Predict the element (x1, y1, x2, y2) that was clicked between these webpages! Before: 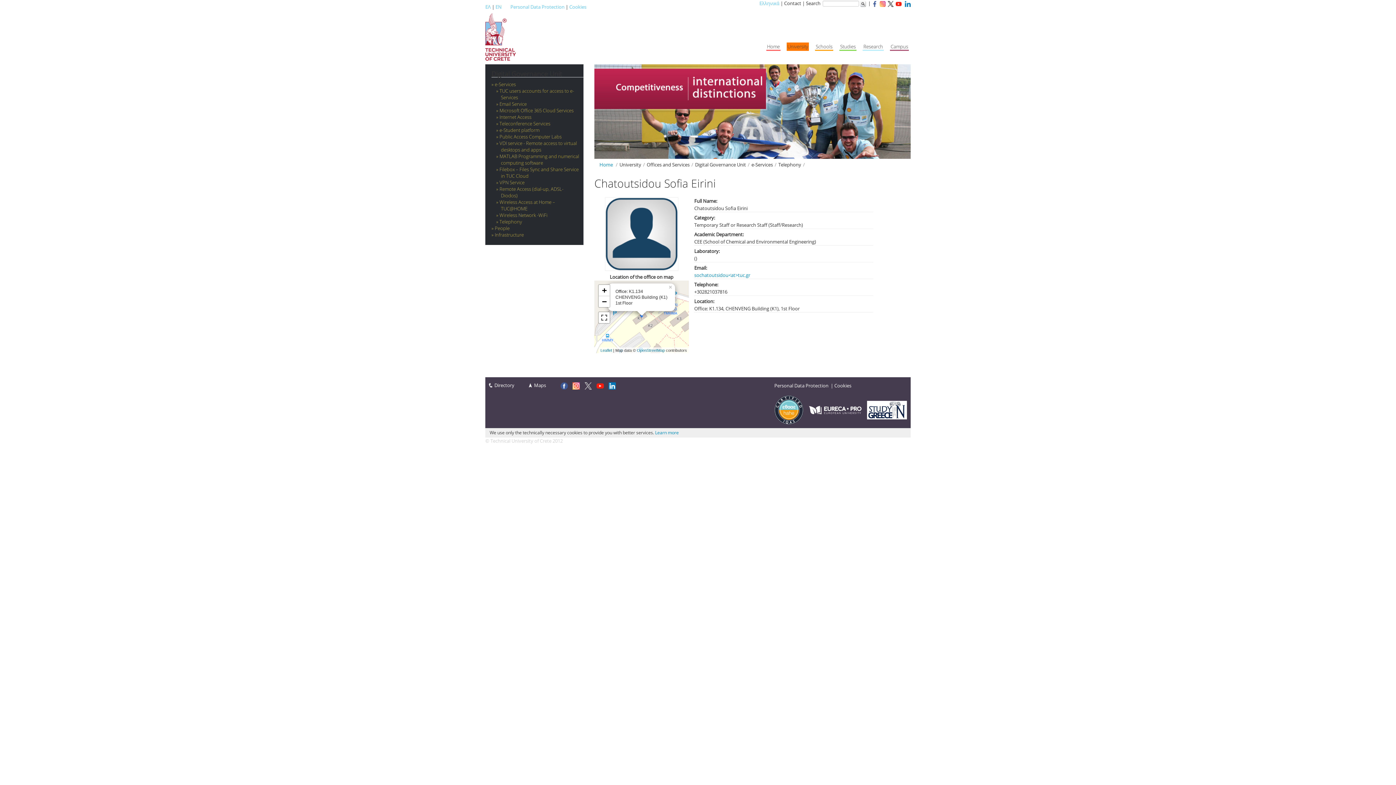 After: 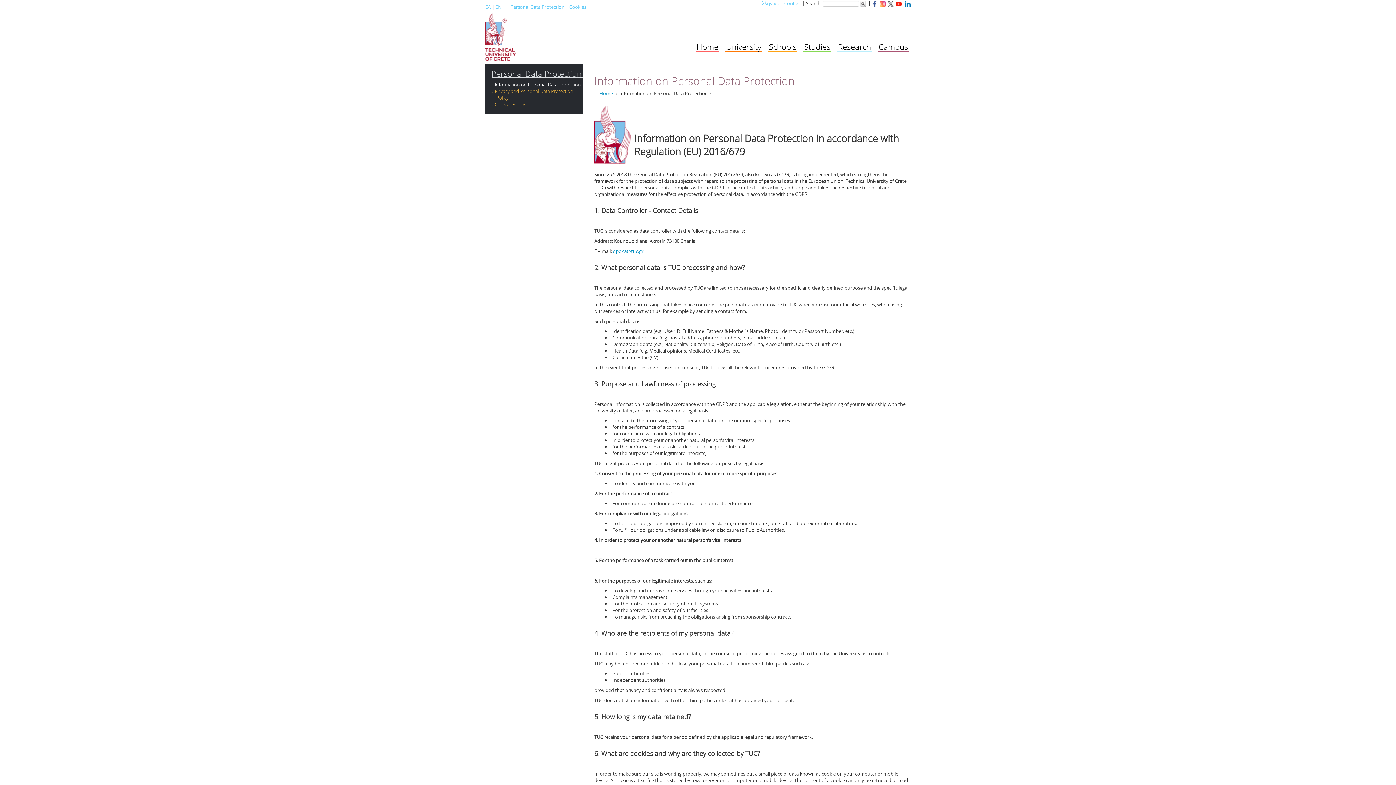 Action: label: Personal Data Protection bbox: (510, 3, 564, 10)